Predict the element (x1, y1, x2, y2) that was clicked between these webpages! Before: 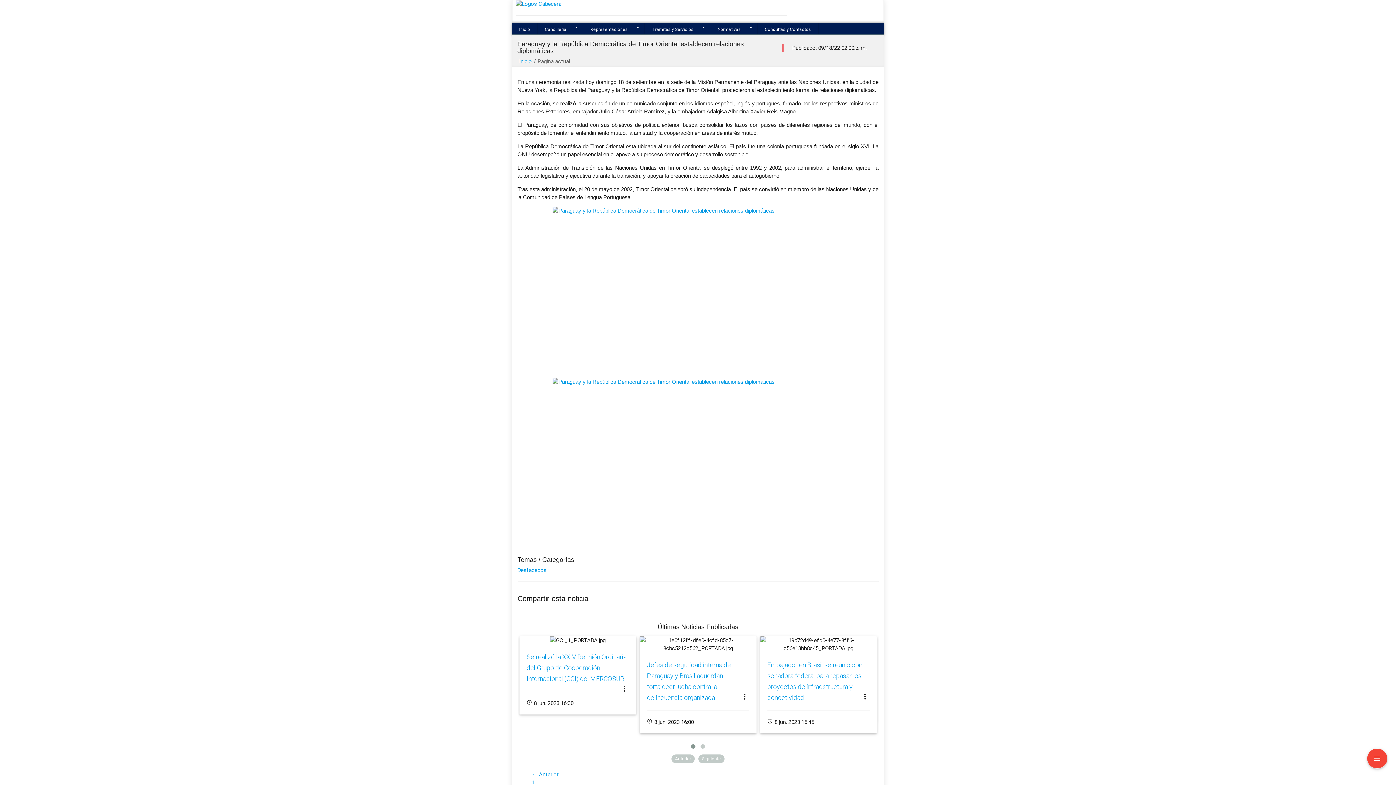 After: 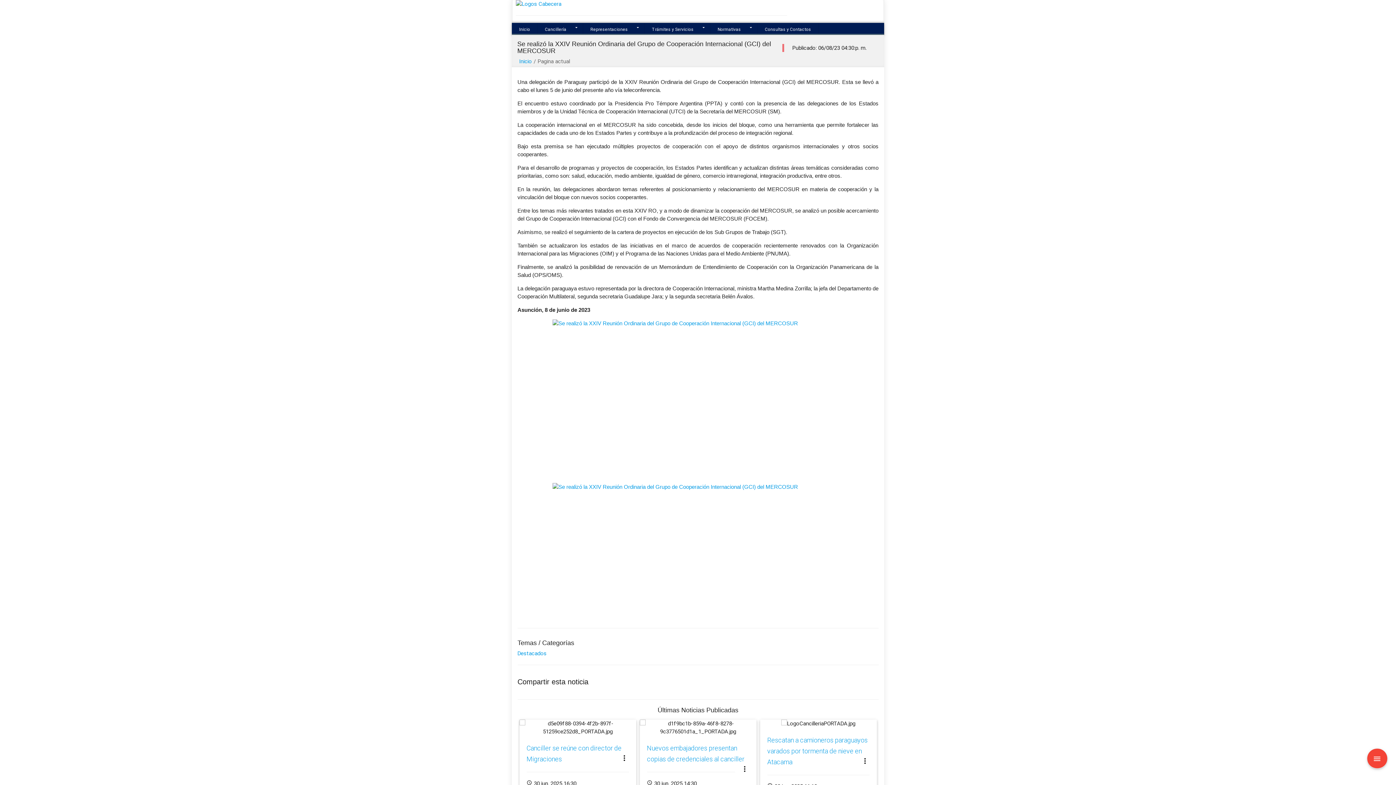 Action: bbox: (526, 652, 626, 683) label: Se realizó la XXIV Reunión Ordinaria del Grupo de Cooperación Internacional (GCI) del MERCOSUR